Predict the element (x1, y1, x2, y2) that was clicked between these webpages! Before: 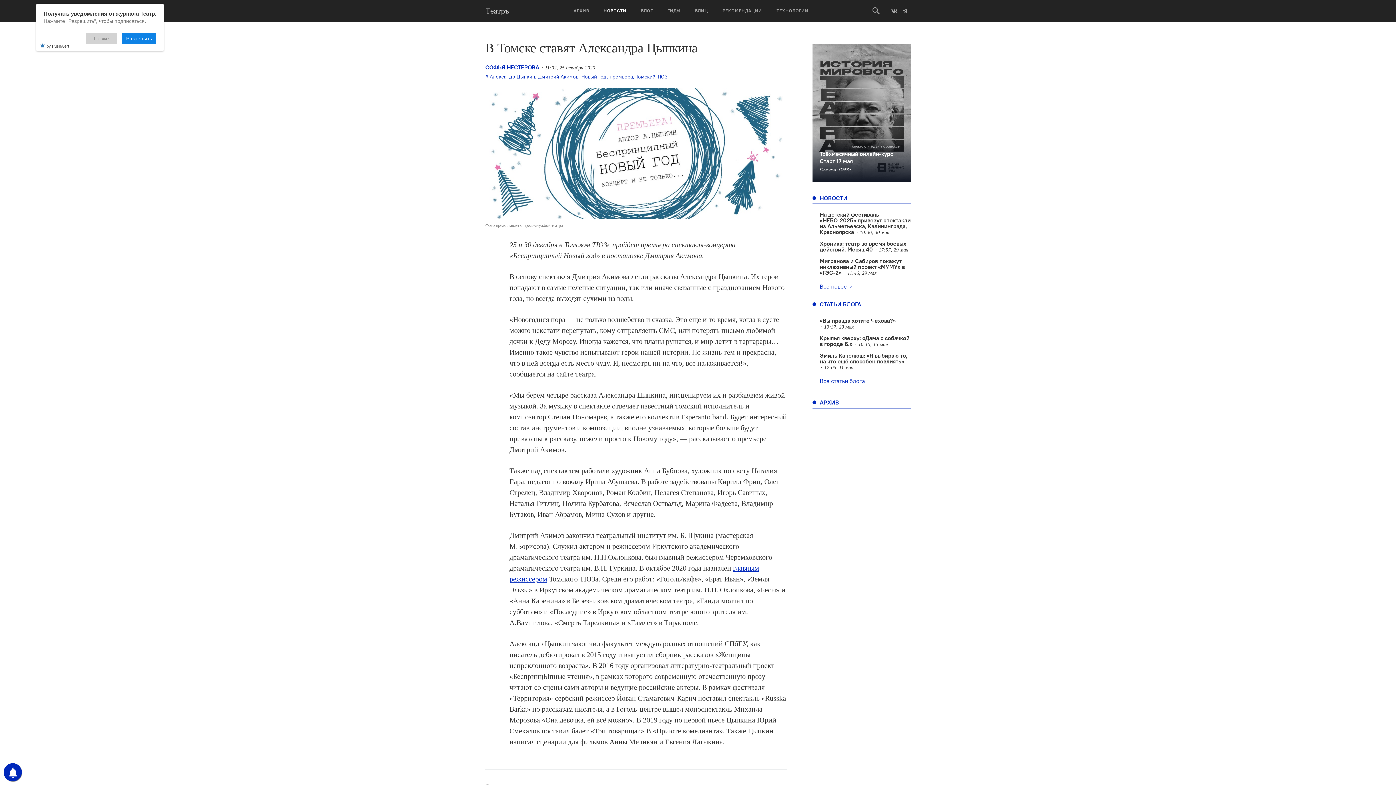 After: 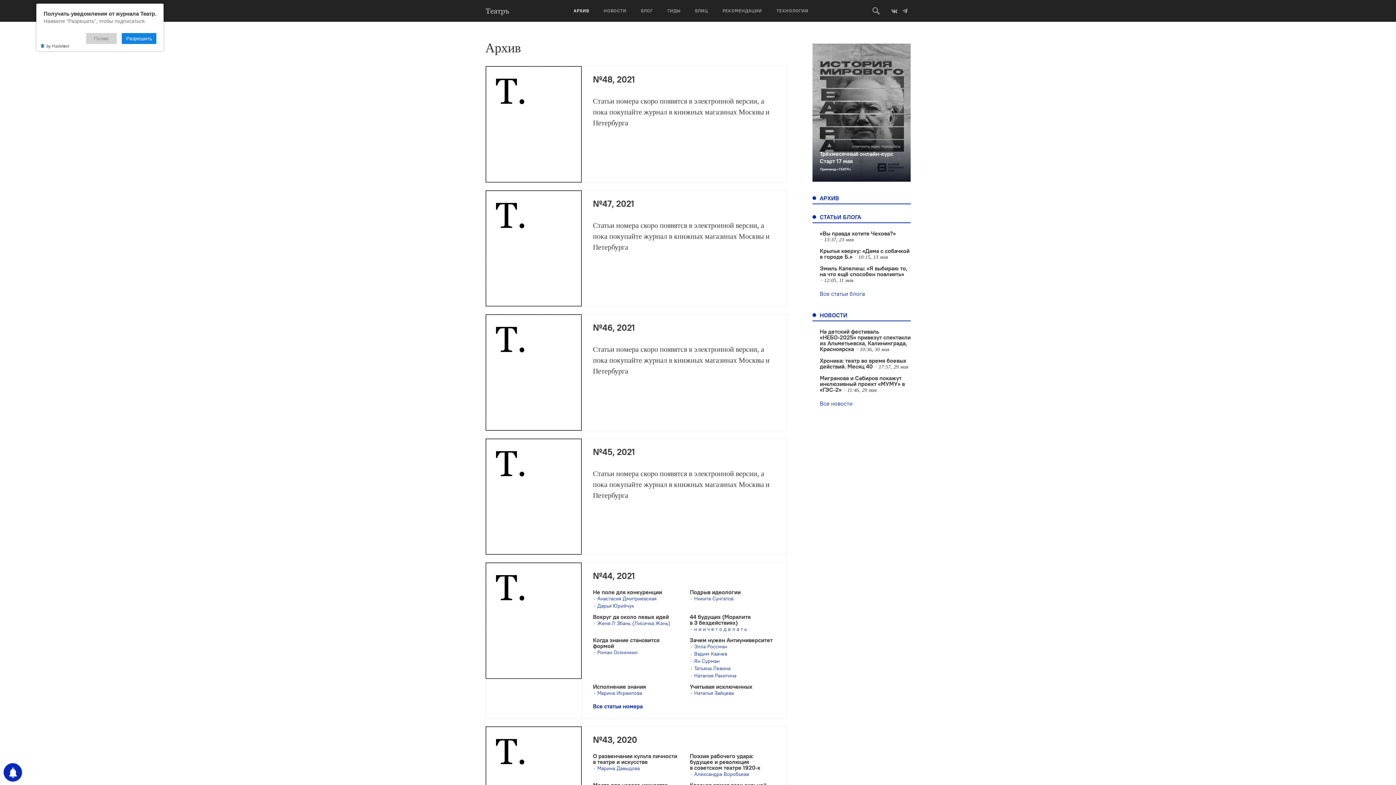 Action: label: АРХИВ bbox: (566, 0, 596, 21)